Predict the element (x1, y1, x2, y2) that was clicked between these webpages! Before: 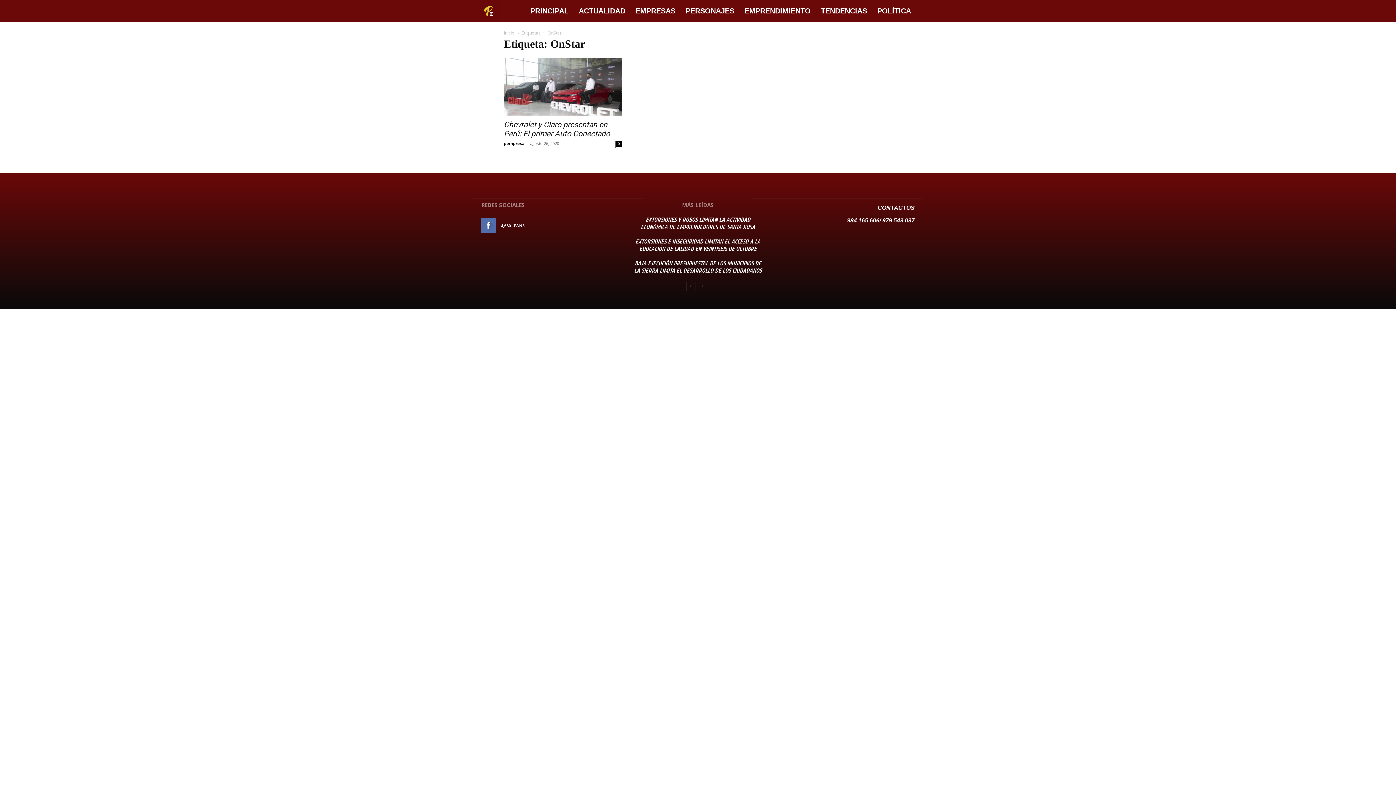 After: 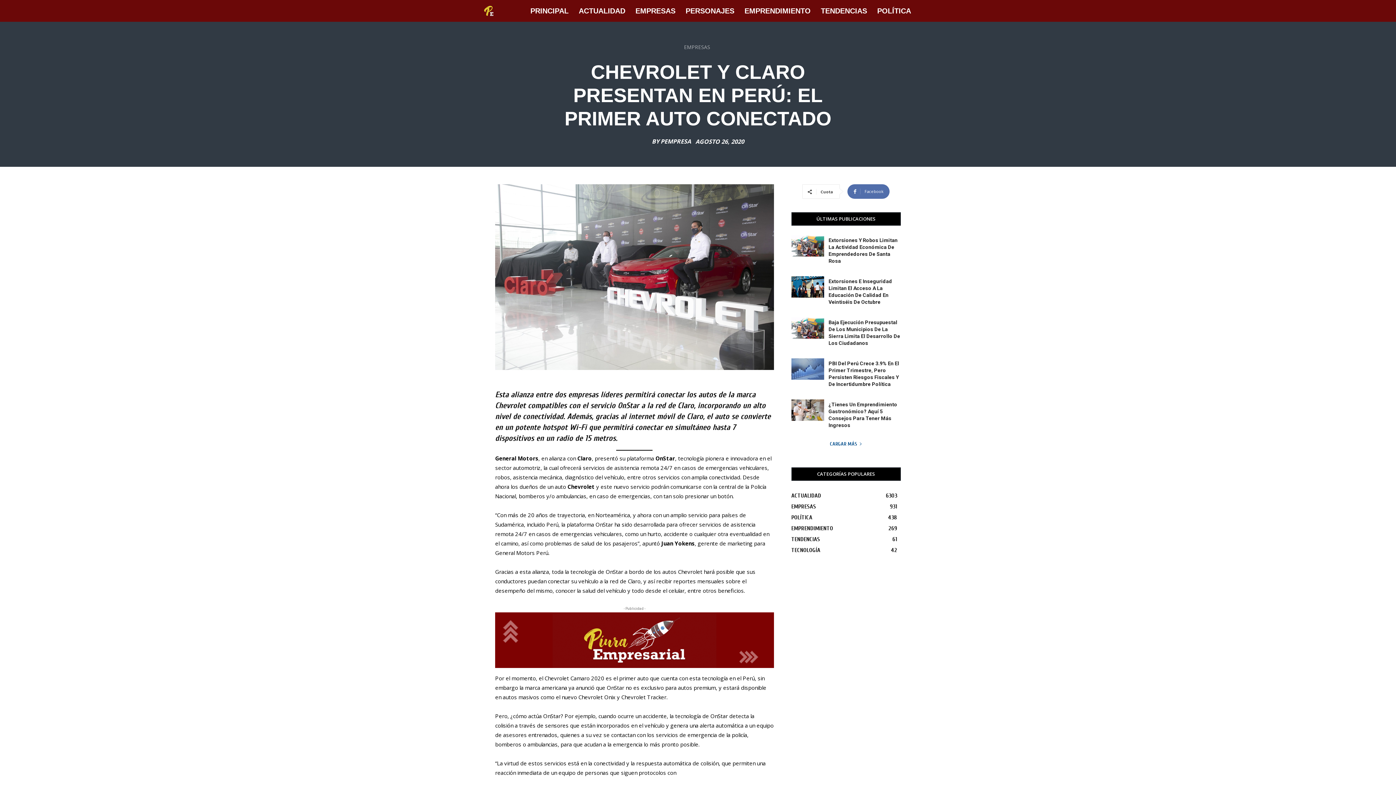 Action: label: 0 bbox: (615, 140, 621, 146)